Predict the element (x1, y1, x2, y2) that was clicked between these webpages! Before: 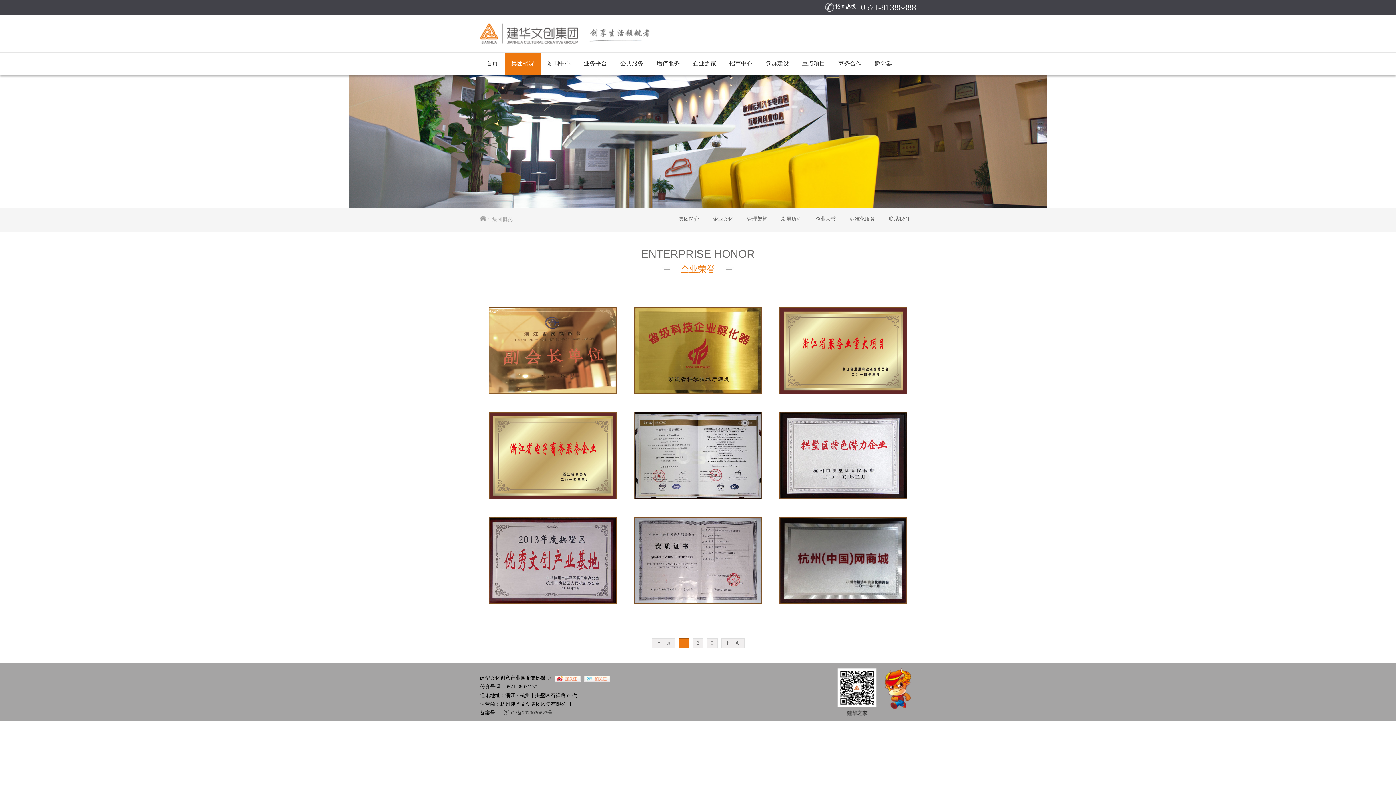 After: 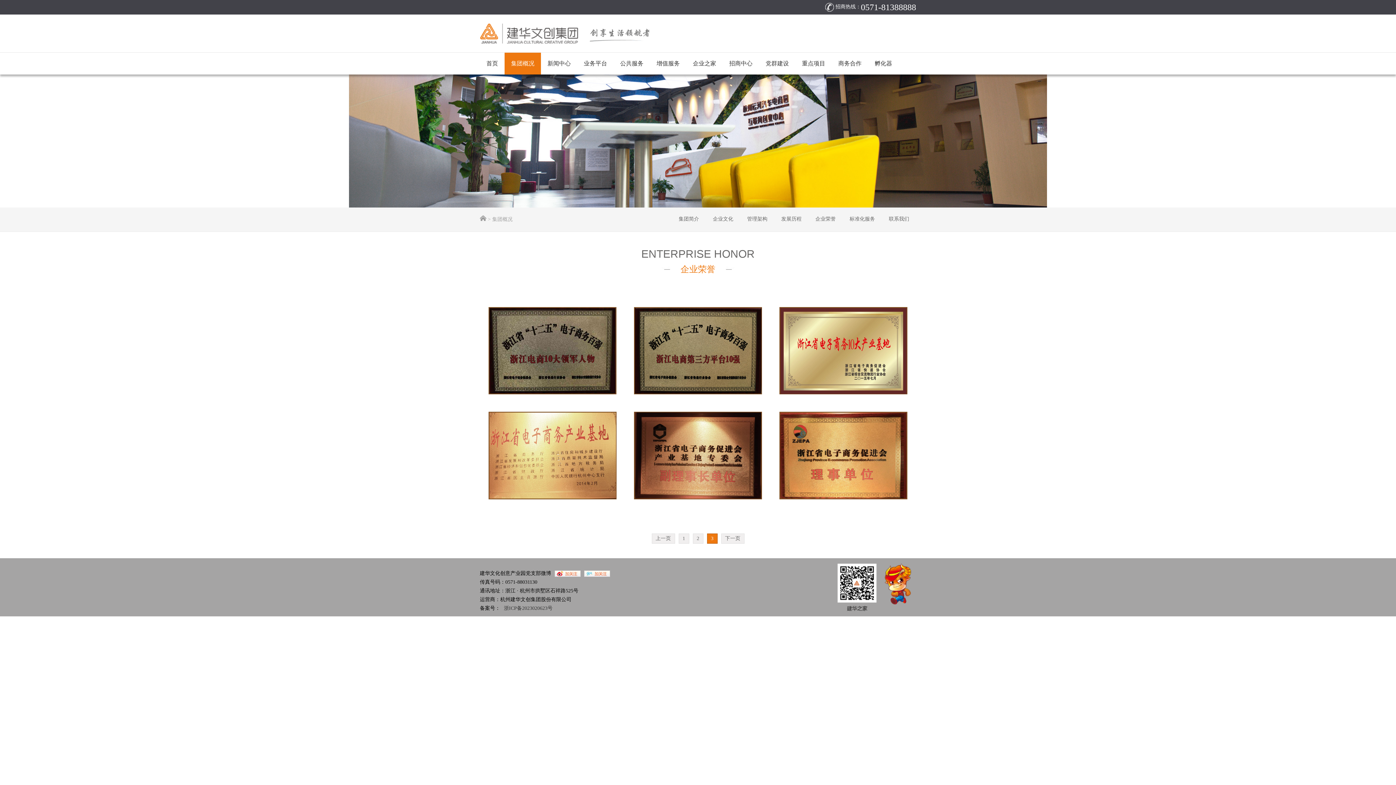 Action: label: 3 bbox: (707, 638, 717, 648)